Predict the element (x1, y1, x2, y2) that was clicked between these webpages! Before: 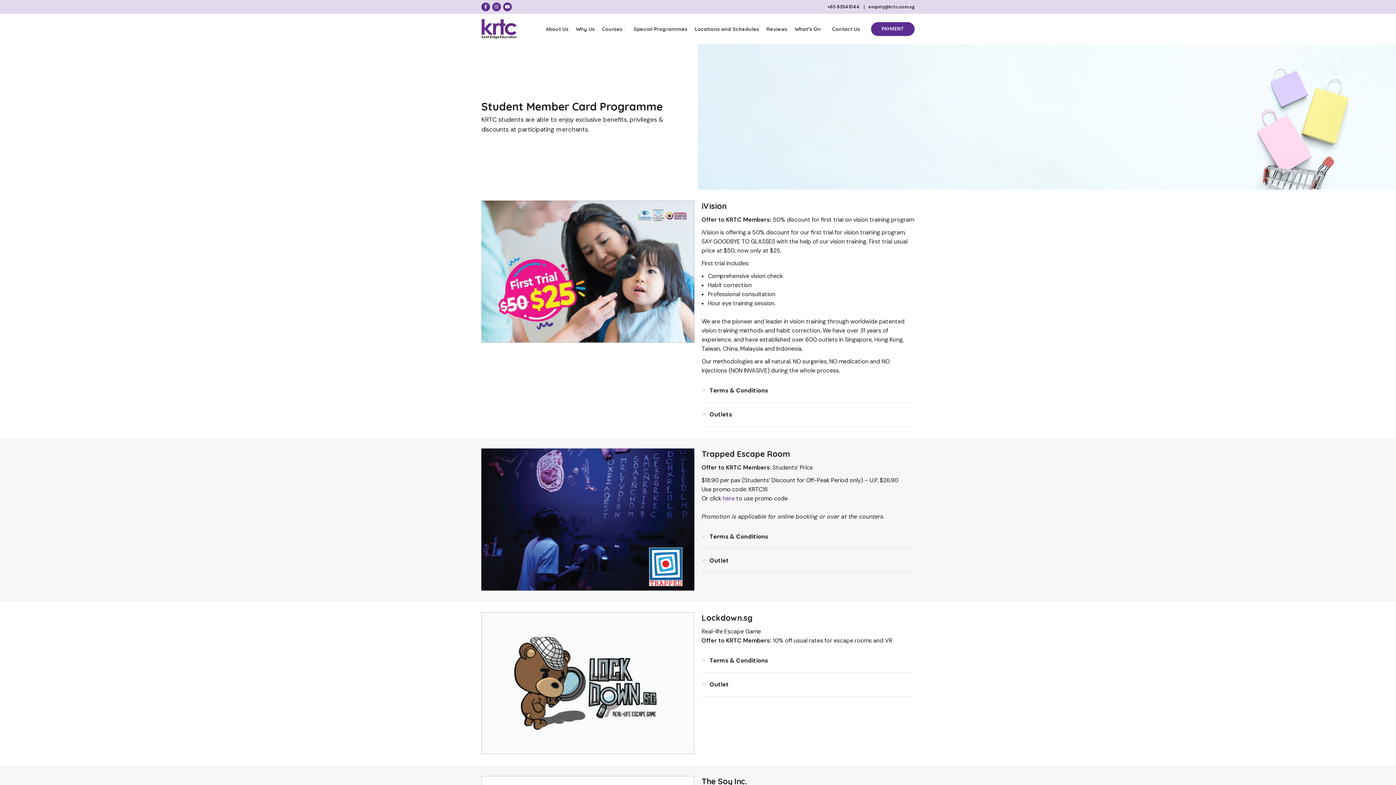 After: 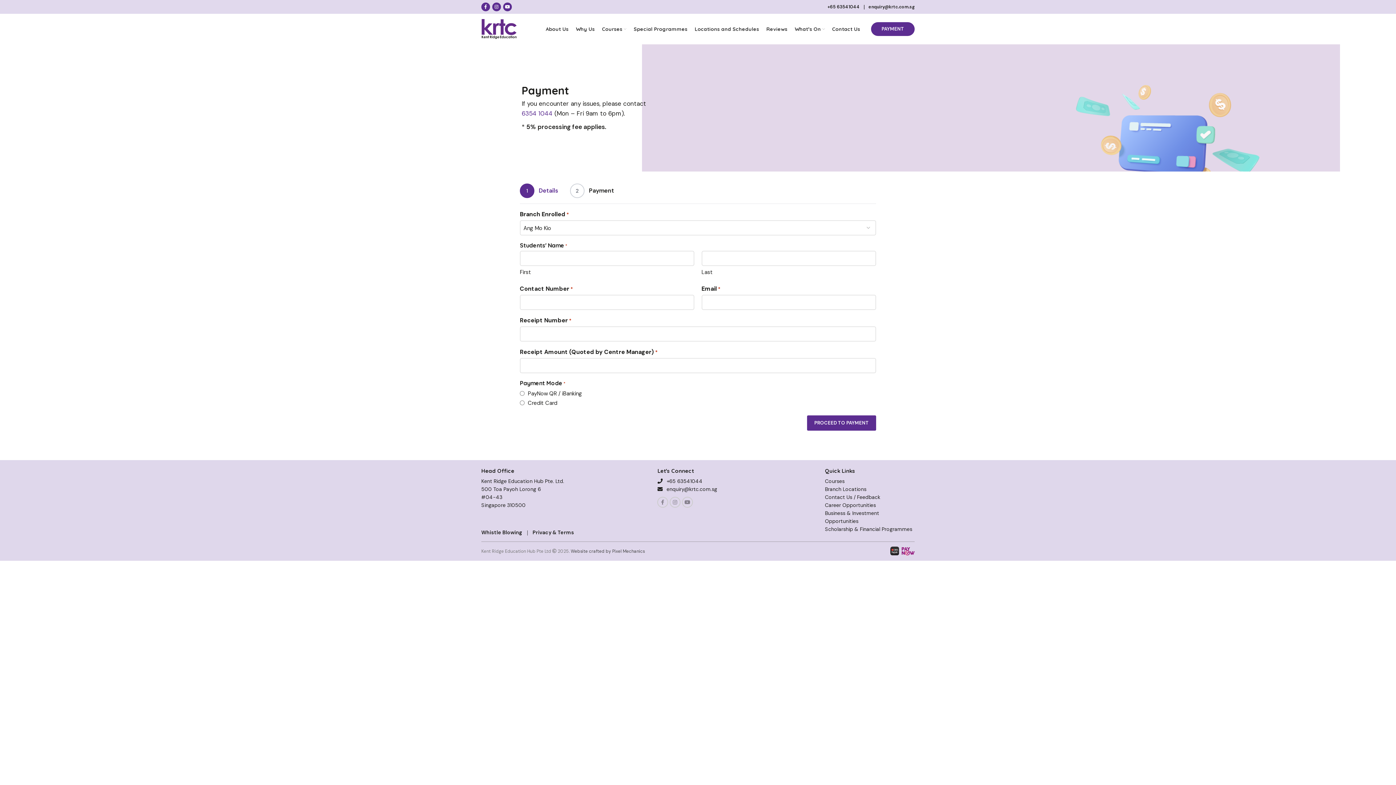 Action: bbox: (871, 22, 914, 36) label: PAYMENT